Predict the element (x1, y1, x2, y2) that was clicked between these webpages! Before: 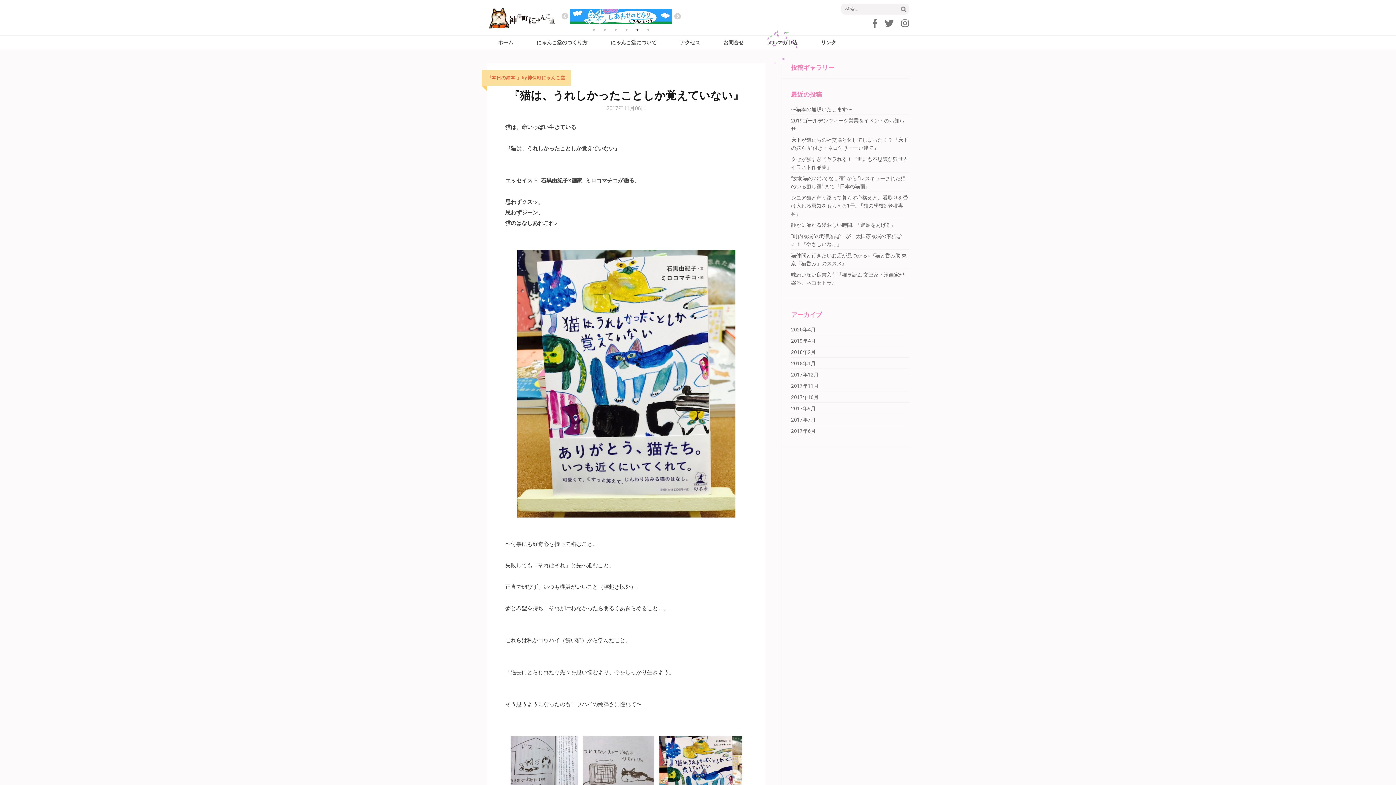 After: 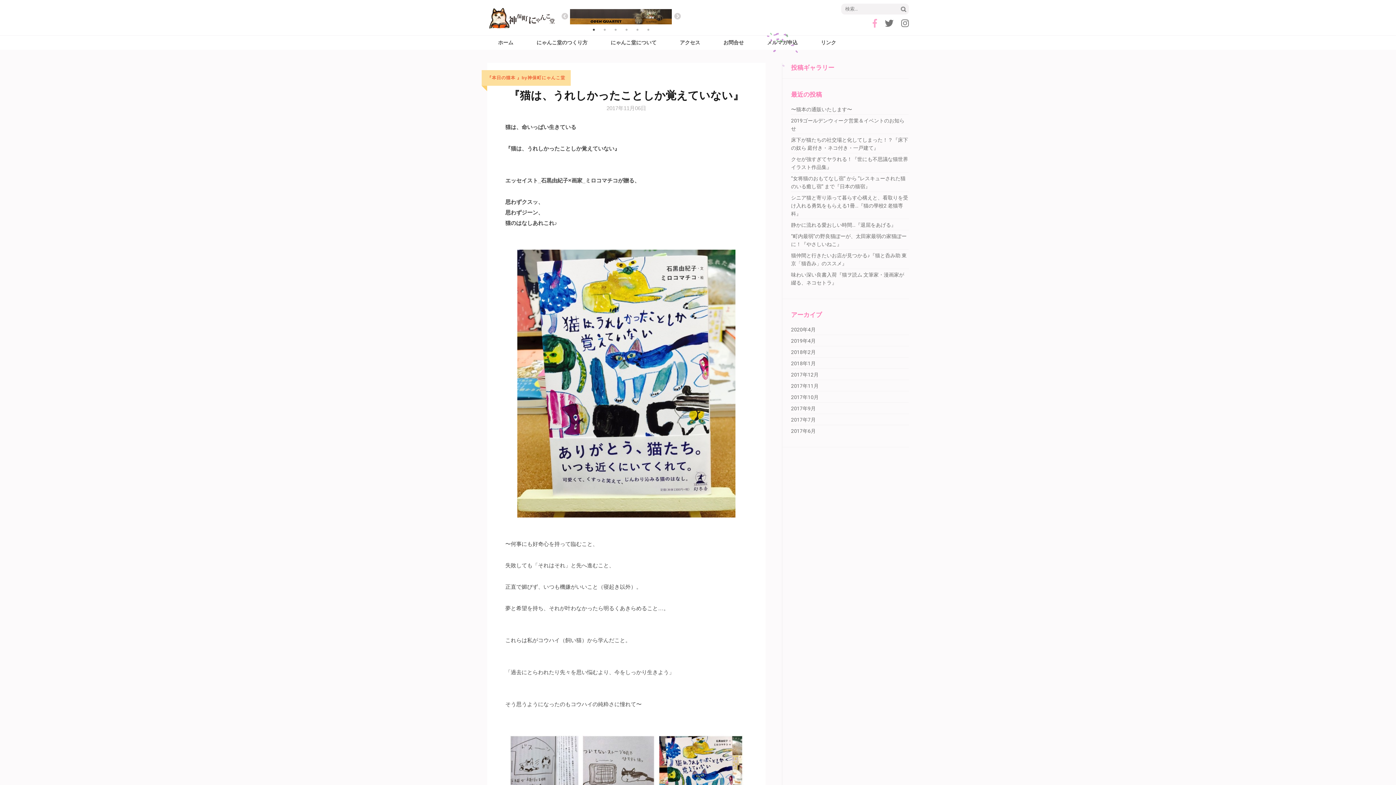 Action: bbox: (872, 18, 877, 28)